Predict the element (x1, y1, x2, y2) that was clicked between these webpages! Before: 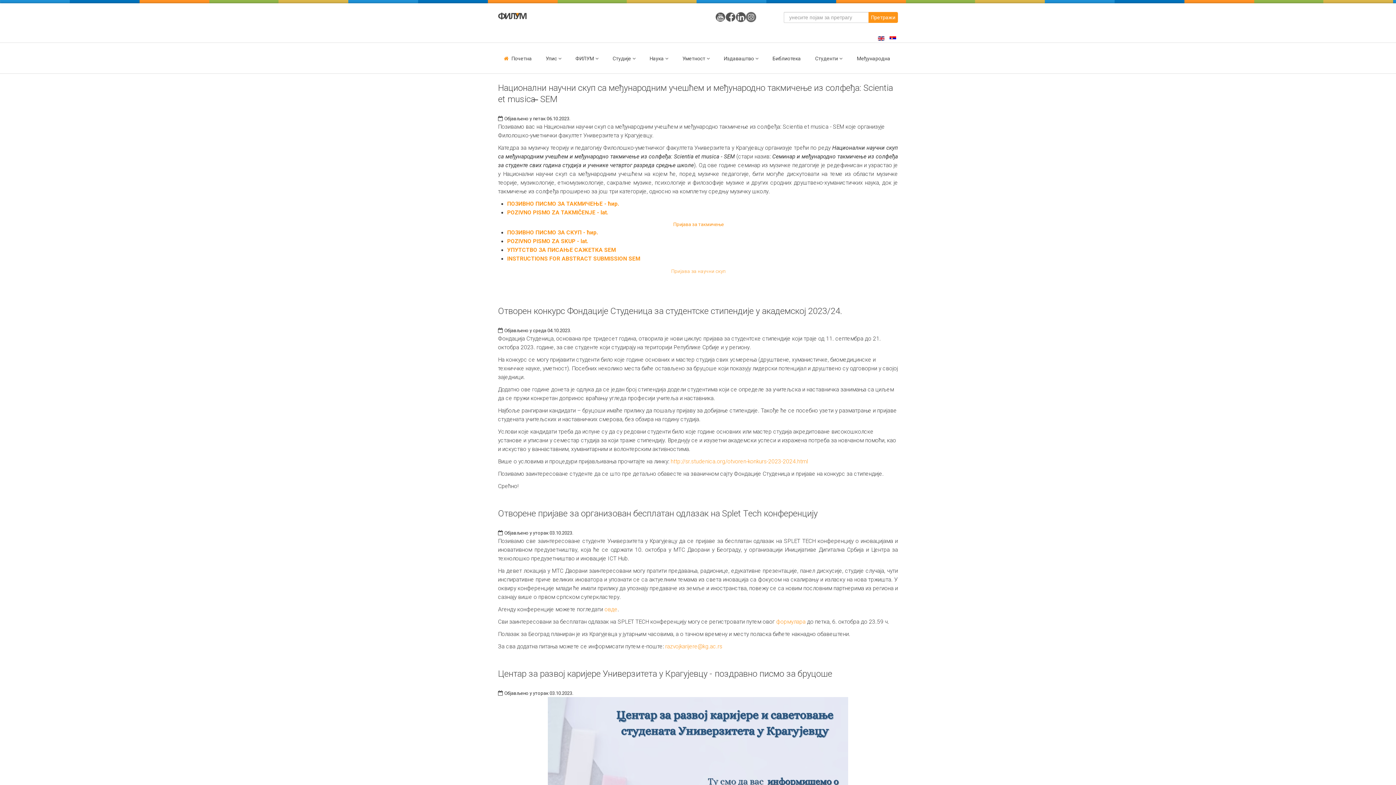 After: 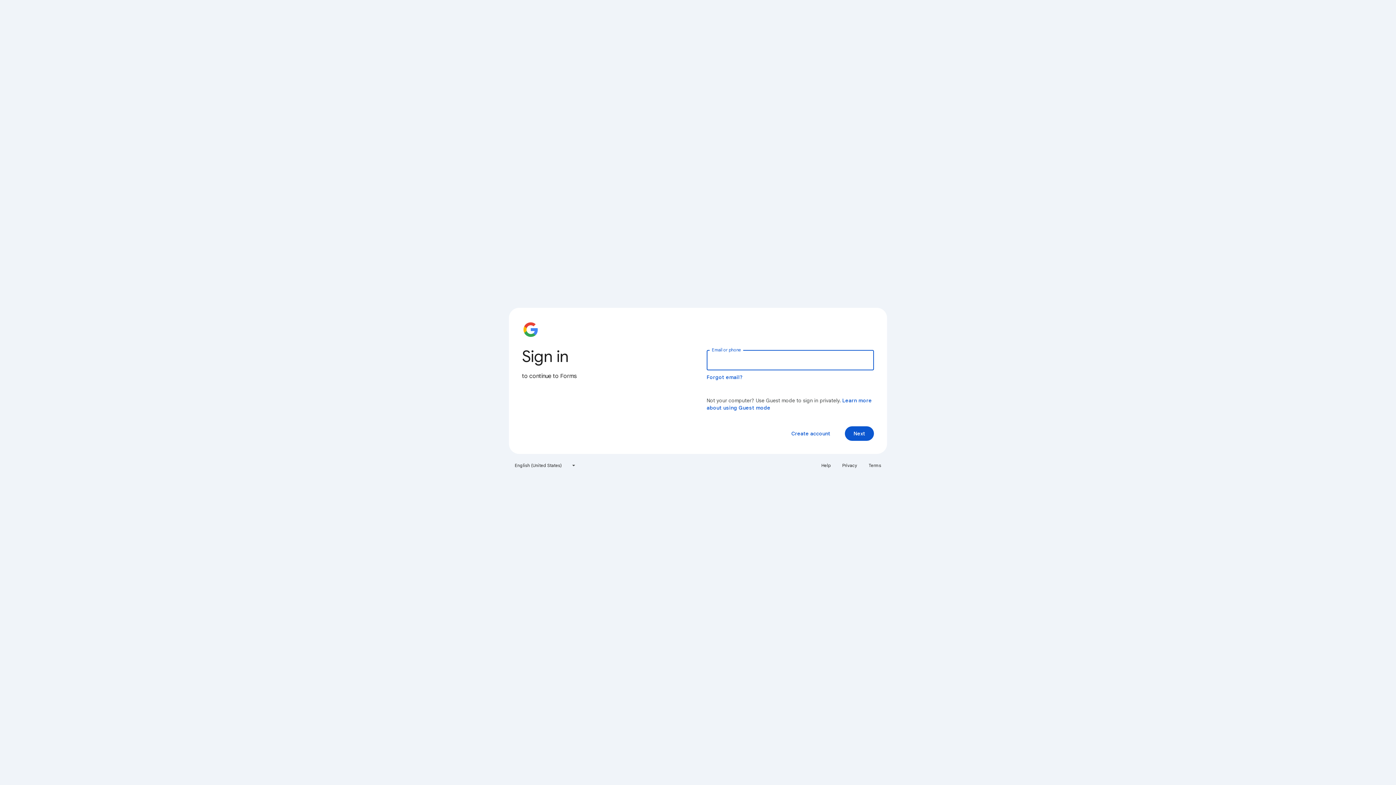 Action: label:  Пријава за научни скуп bbox: (670, 268, 726, 274)